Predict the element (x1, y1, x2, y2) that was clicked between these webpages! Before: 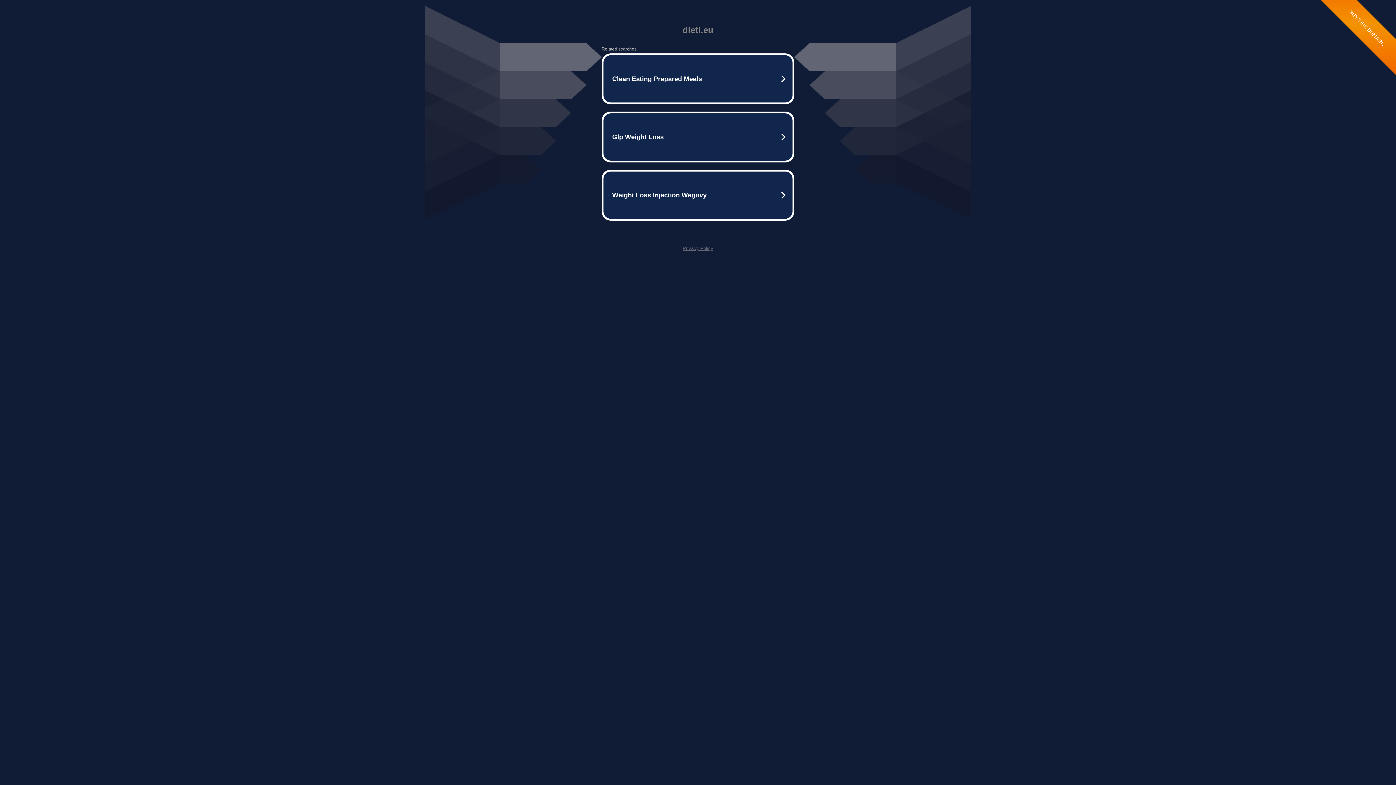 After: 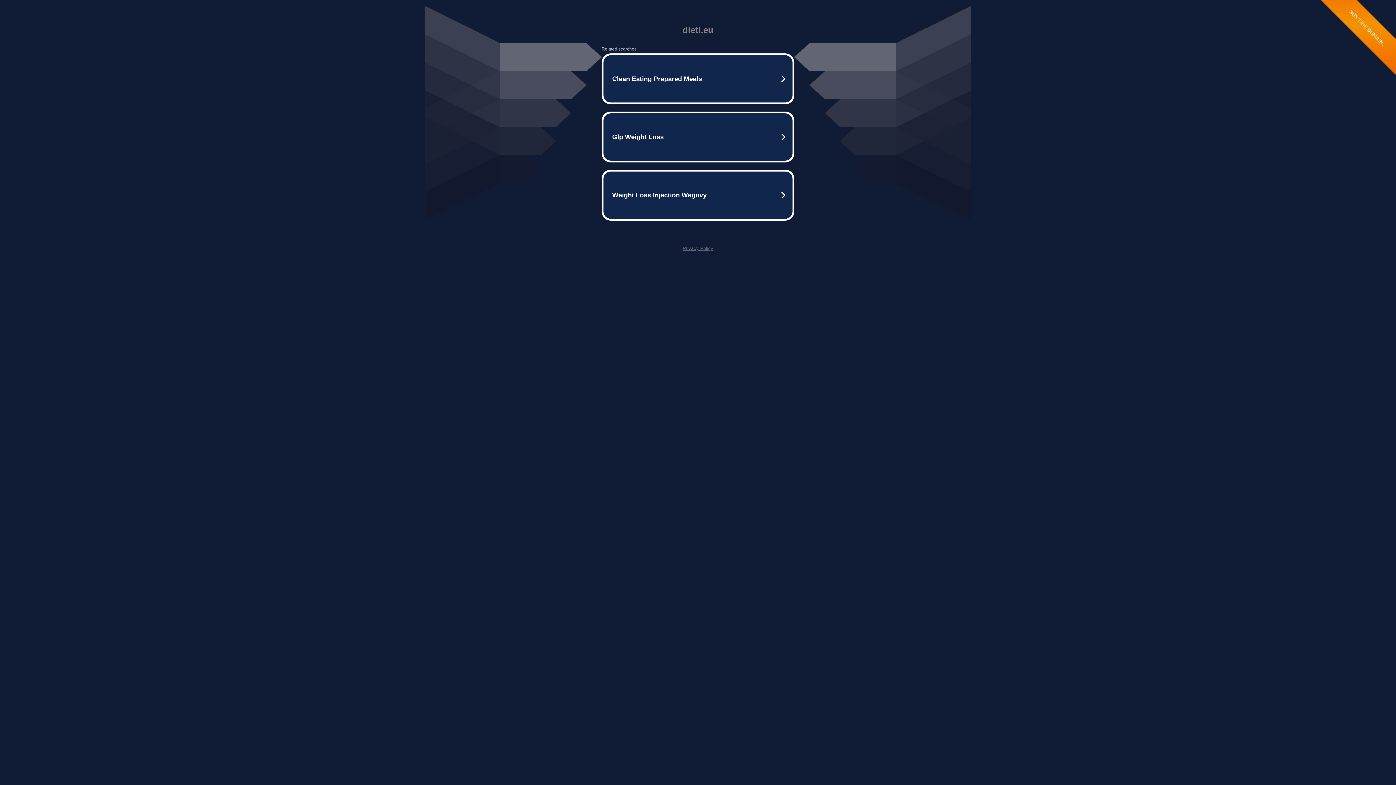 Action: label: Privacy Policy bbox: (682, 245, 713, 251)